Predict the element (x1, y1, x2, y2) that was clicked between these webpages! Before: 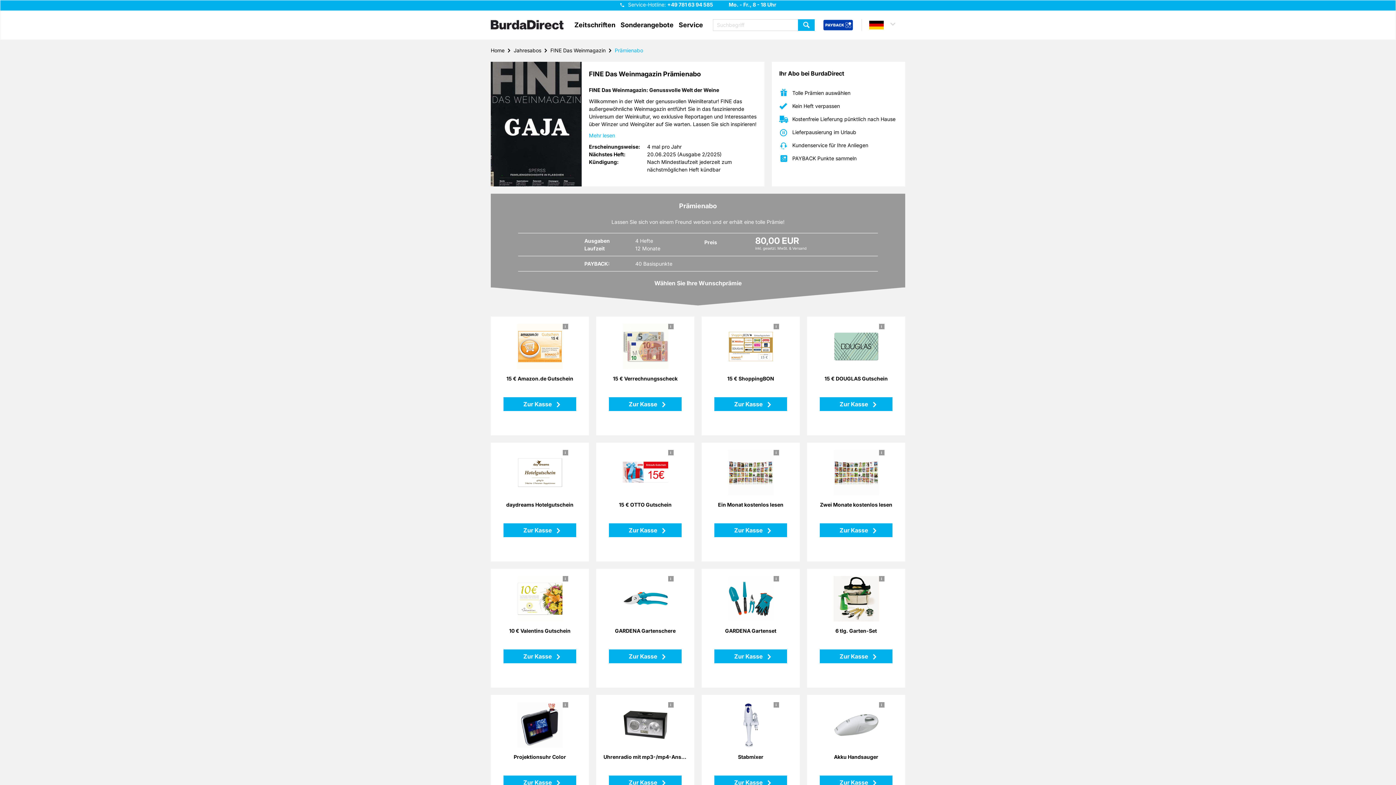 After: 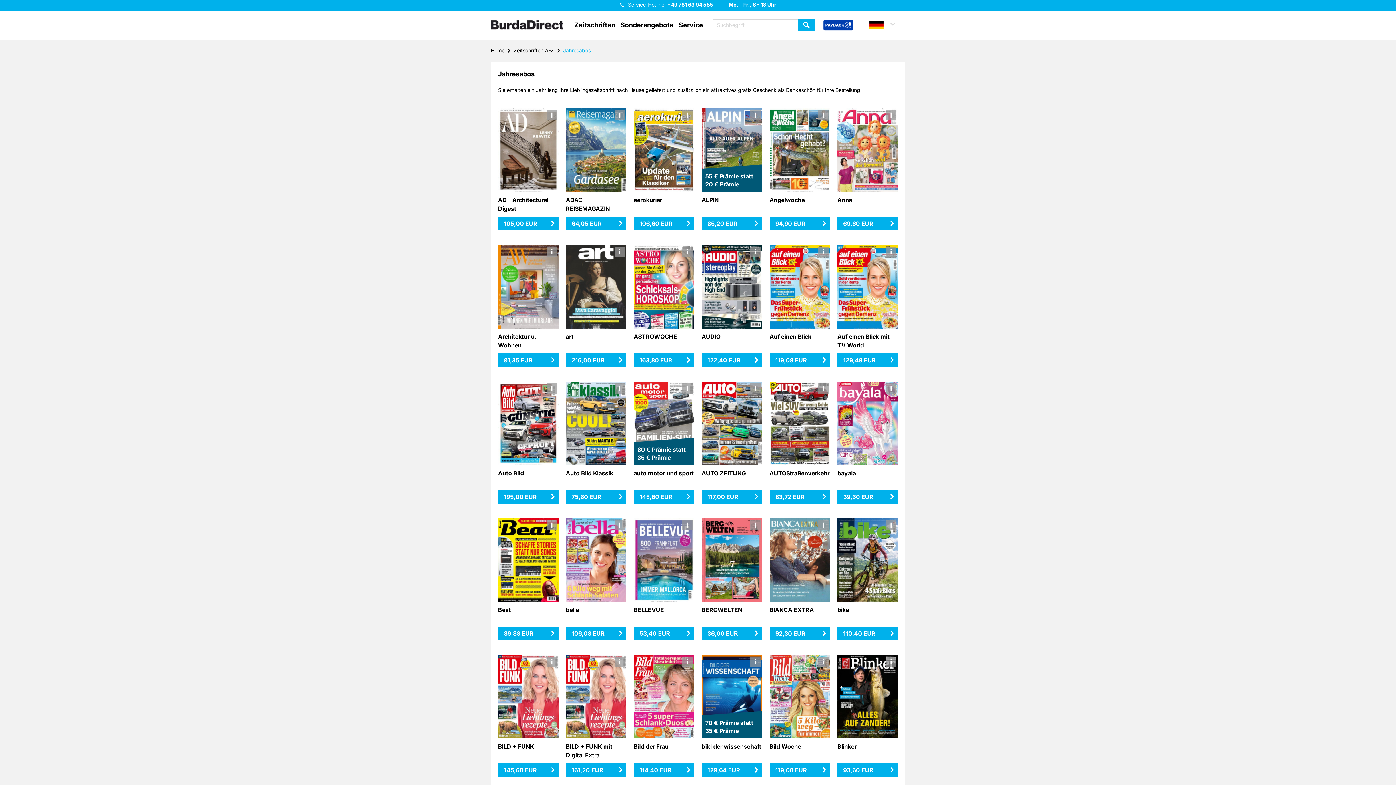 Action: label: Jahresabos bbox: (513, 47, 541, 53)